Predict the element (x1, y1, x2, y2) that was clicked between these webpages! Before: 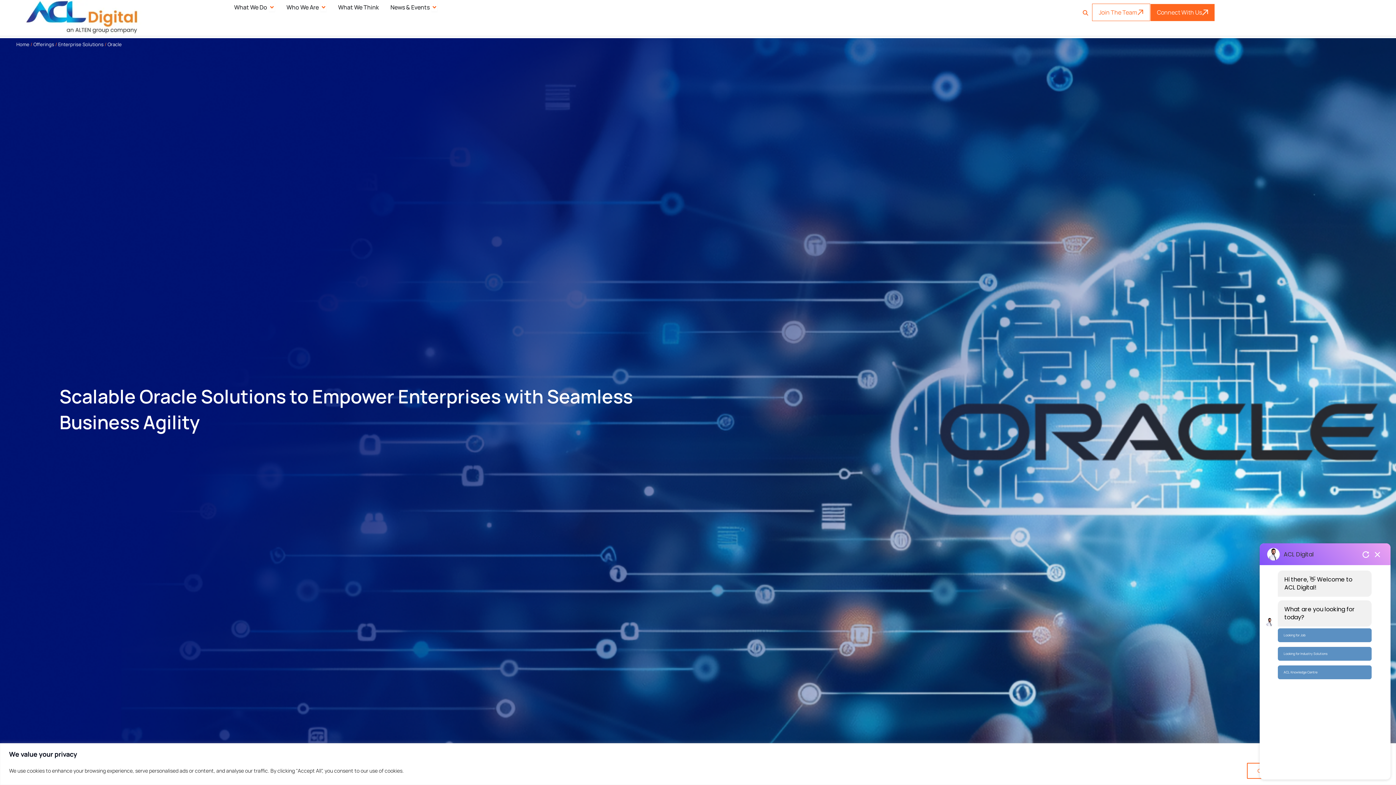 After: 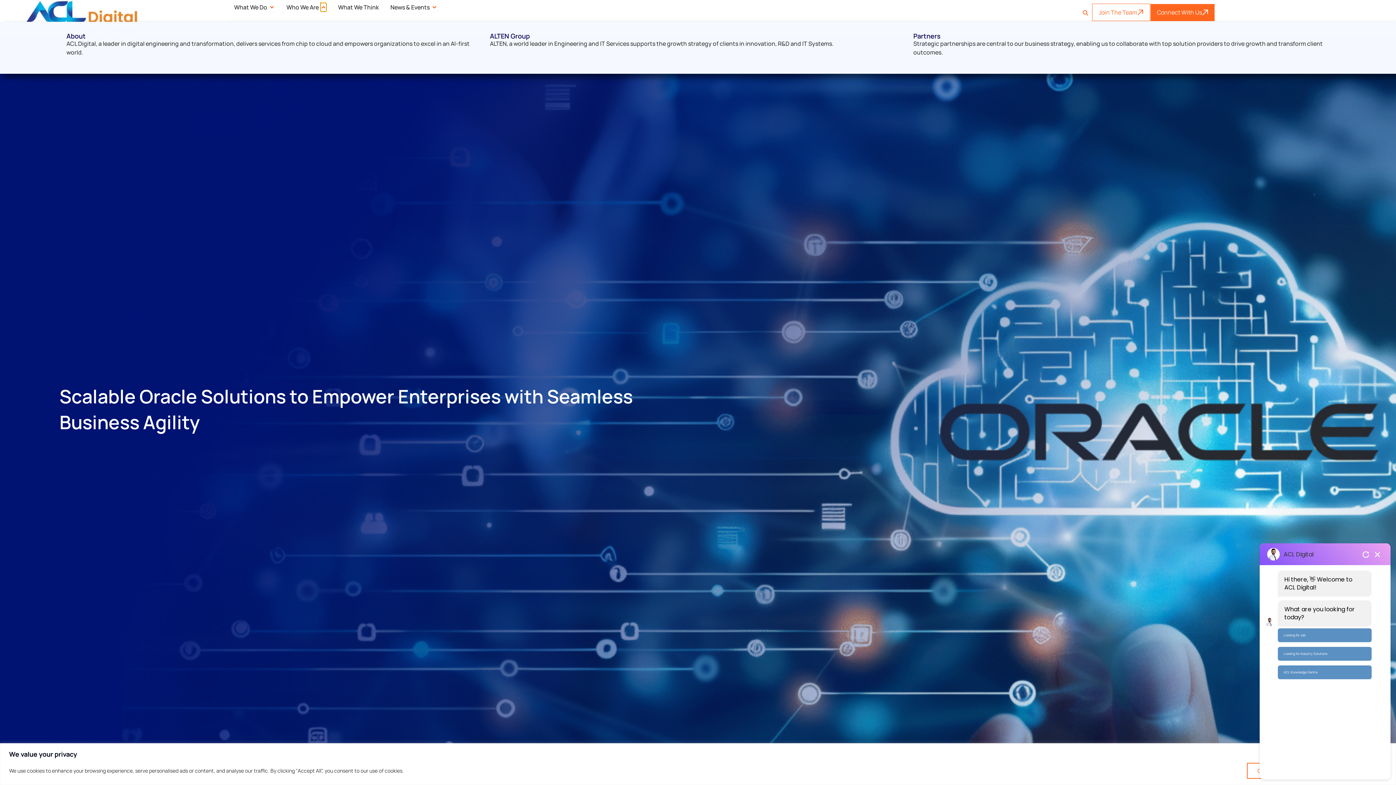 Action: label: Open Who We Are bbox: (320, 2, 326, 11)